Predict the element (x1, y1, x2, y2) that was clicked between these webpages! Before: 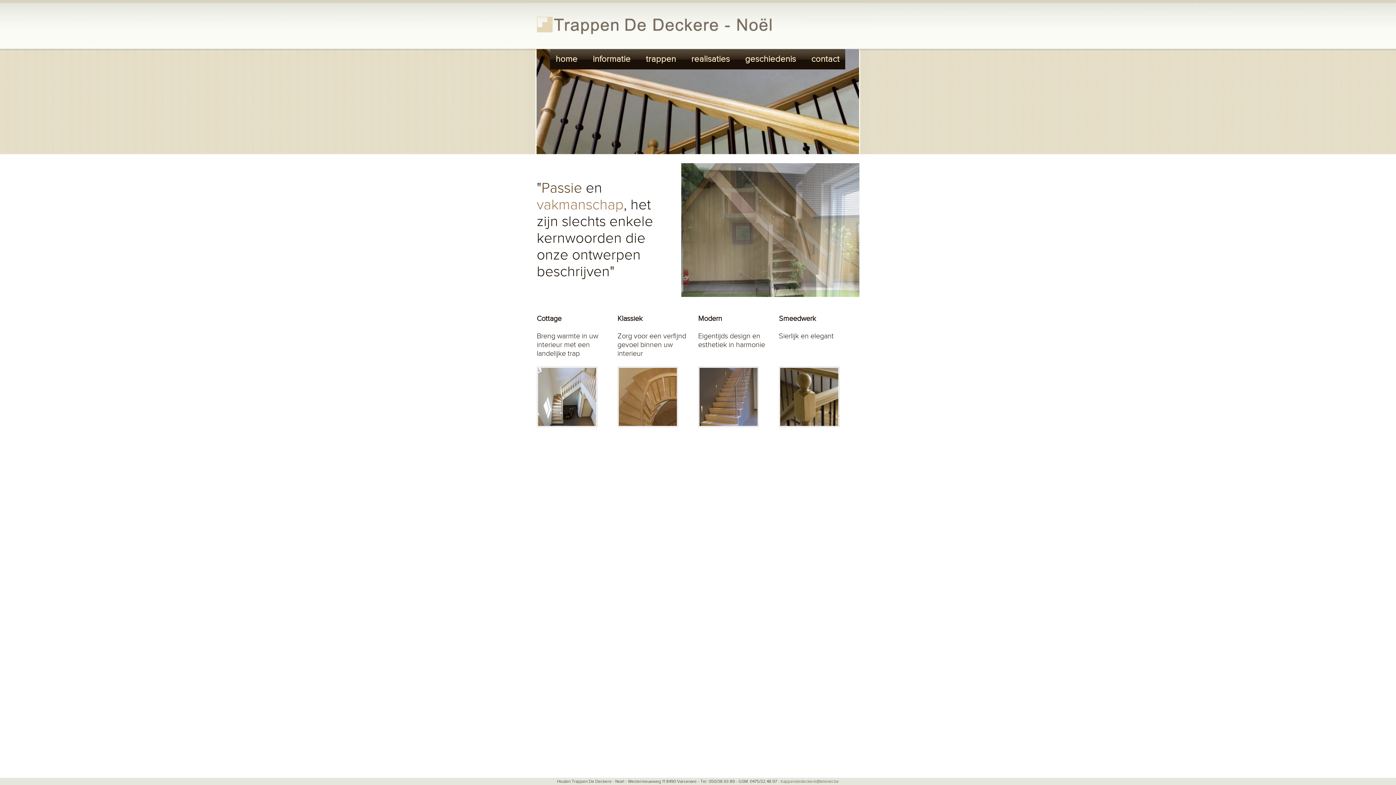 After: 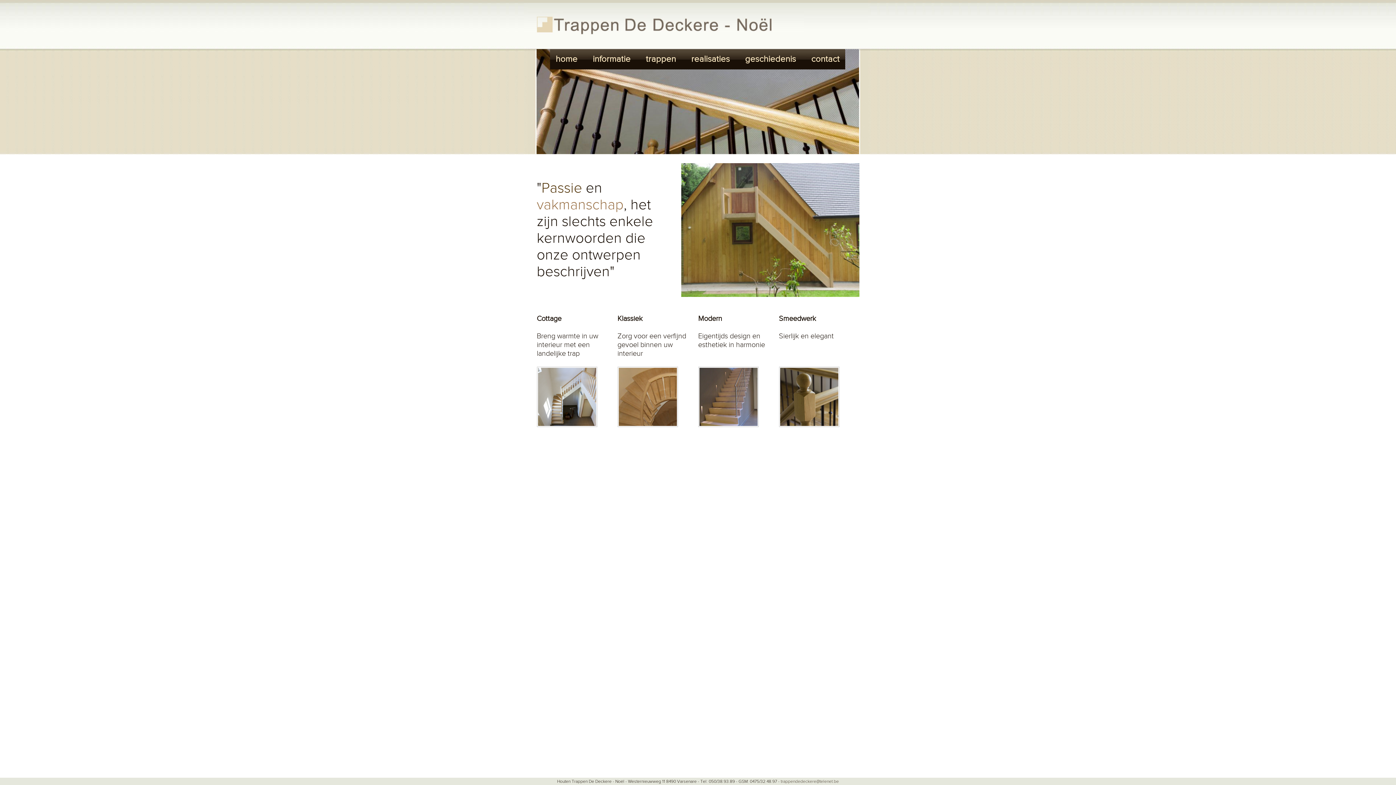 Action: bbox: (555, 54, 577, 64) label: home